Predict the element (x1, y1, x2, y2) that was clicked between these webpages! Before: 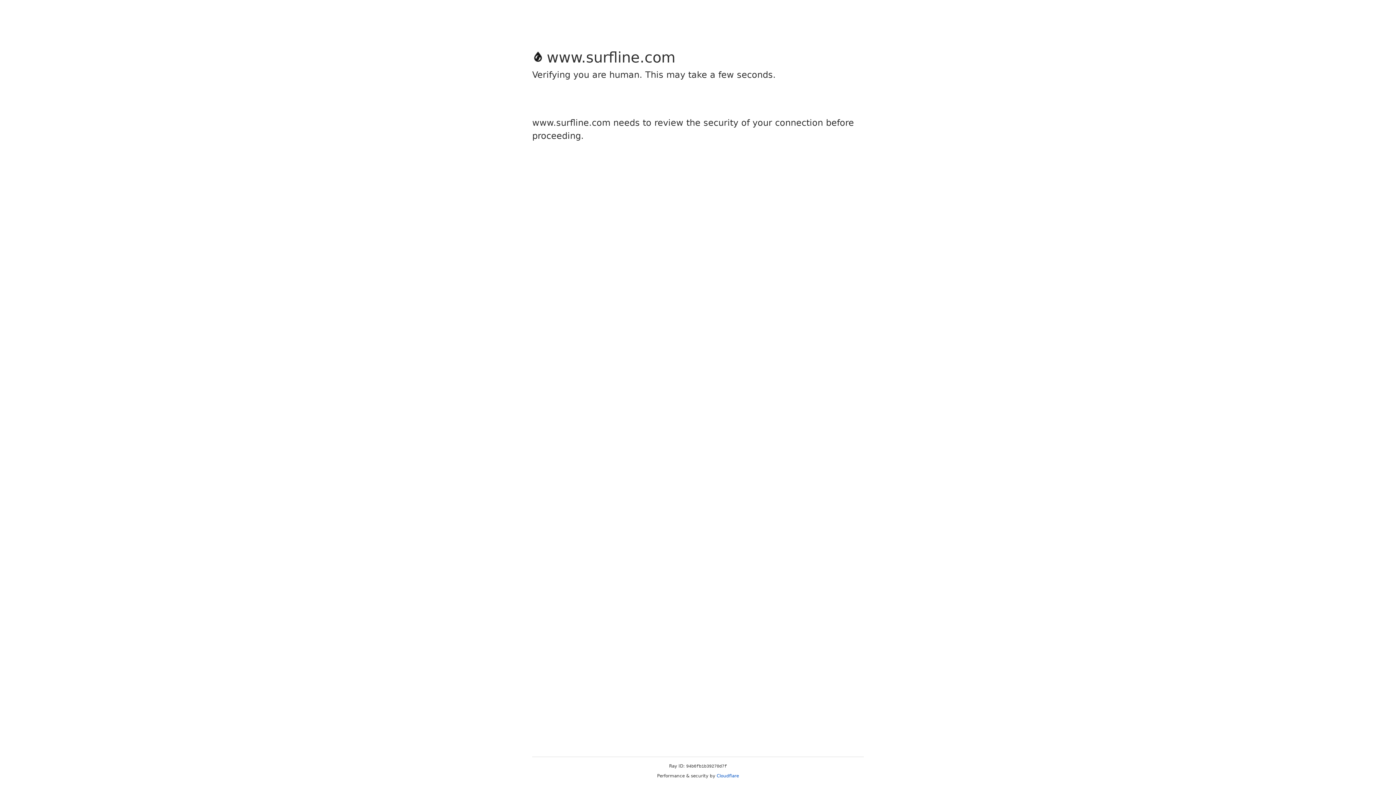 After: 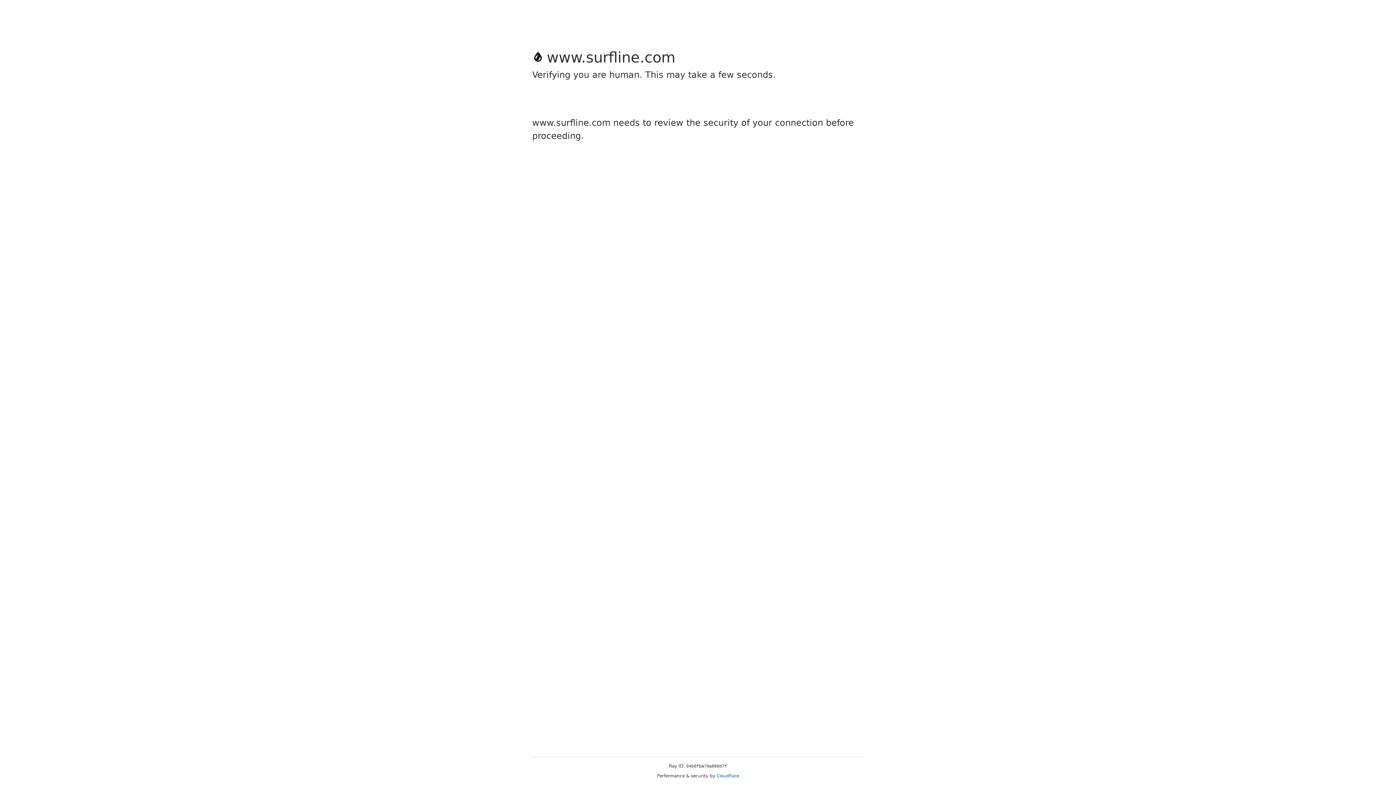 Action: bbox: (716, 773, 739, 778) label: Cloudflare